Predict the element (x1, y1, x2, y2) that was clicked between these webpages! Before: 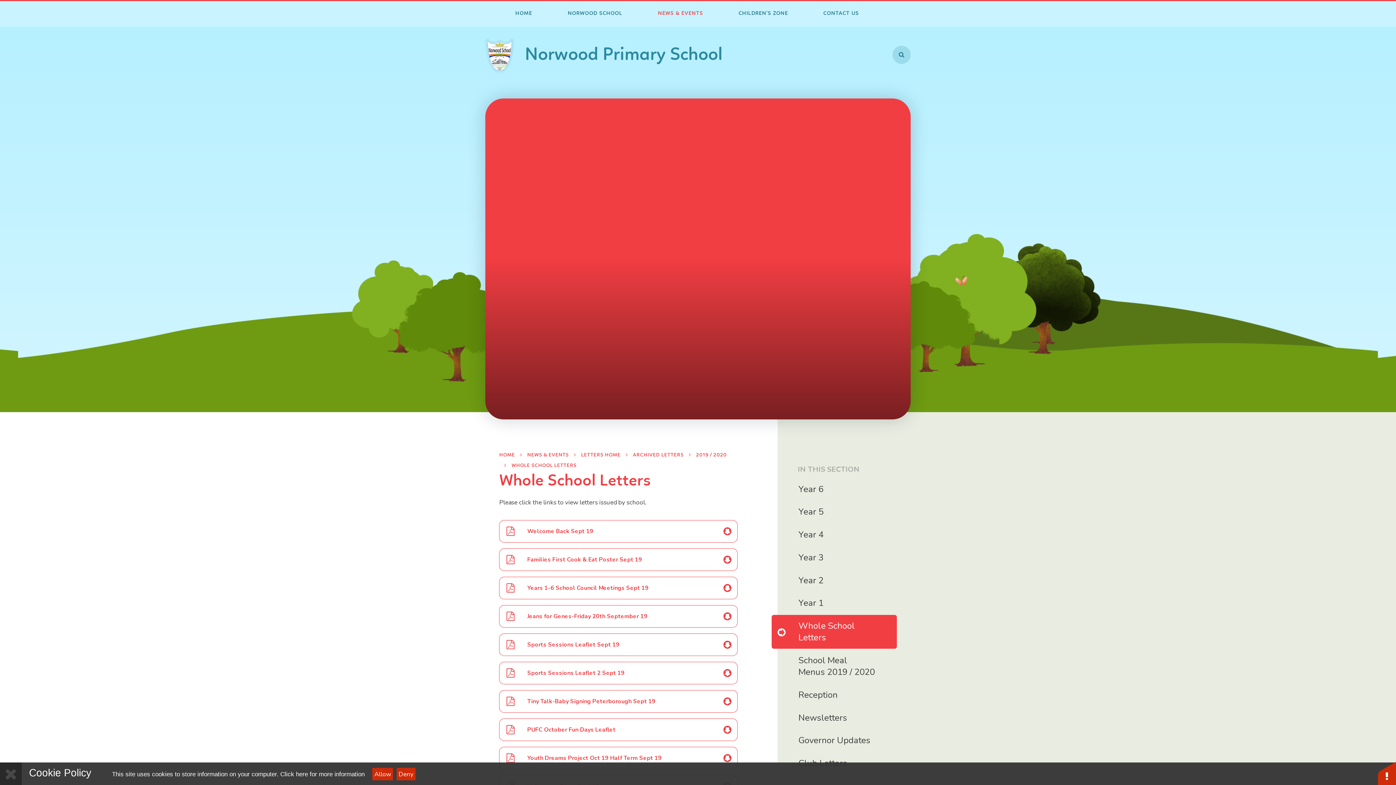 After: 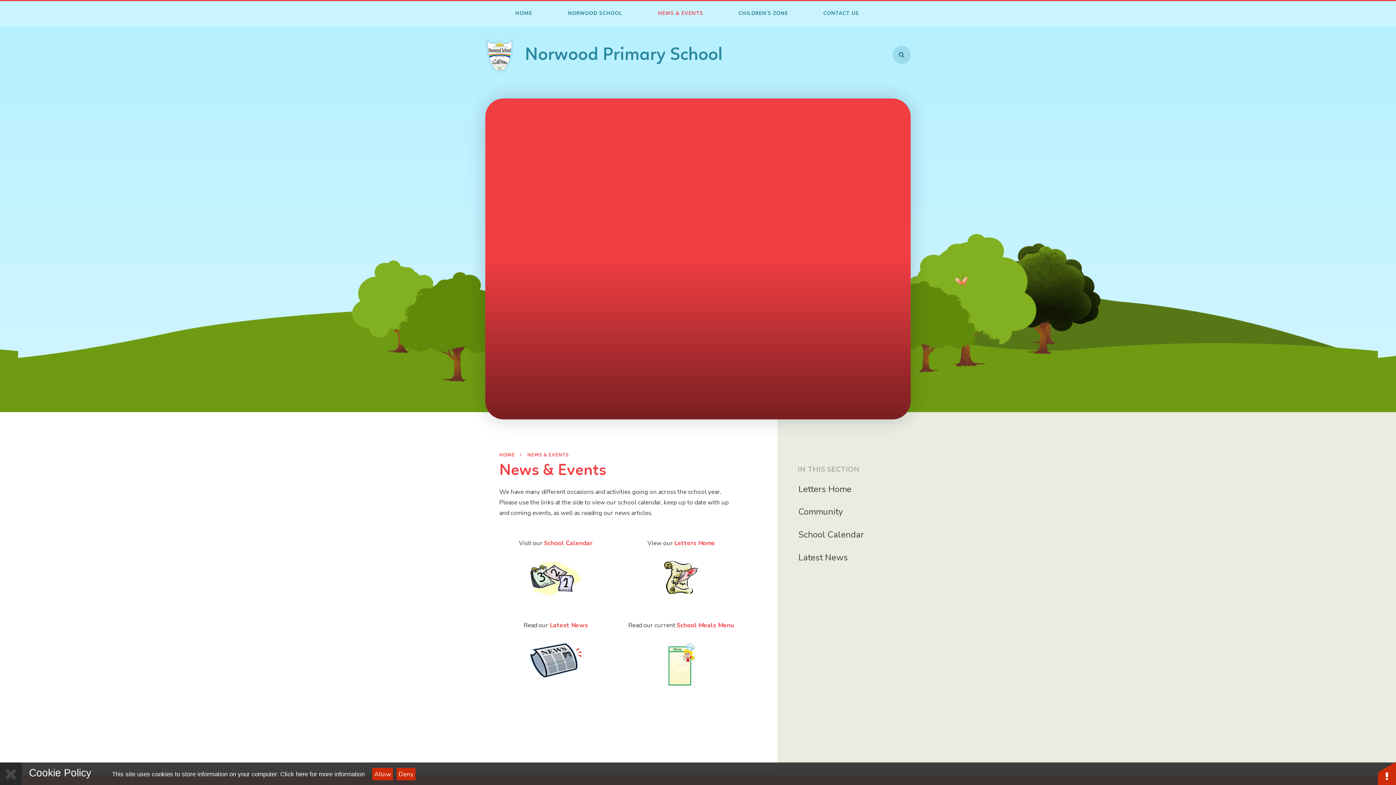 Action: bbox: (652, 1, 708, 26) label: NEWS & EVENTS